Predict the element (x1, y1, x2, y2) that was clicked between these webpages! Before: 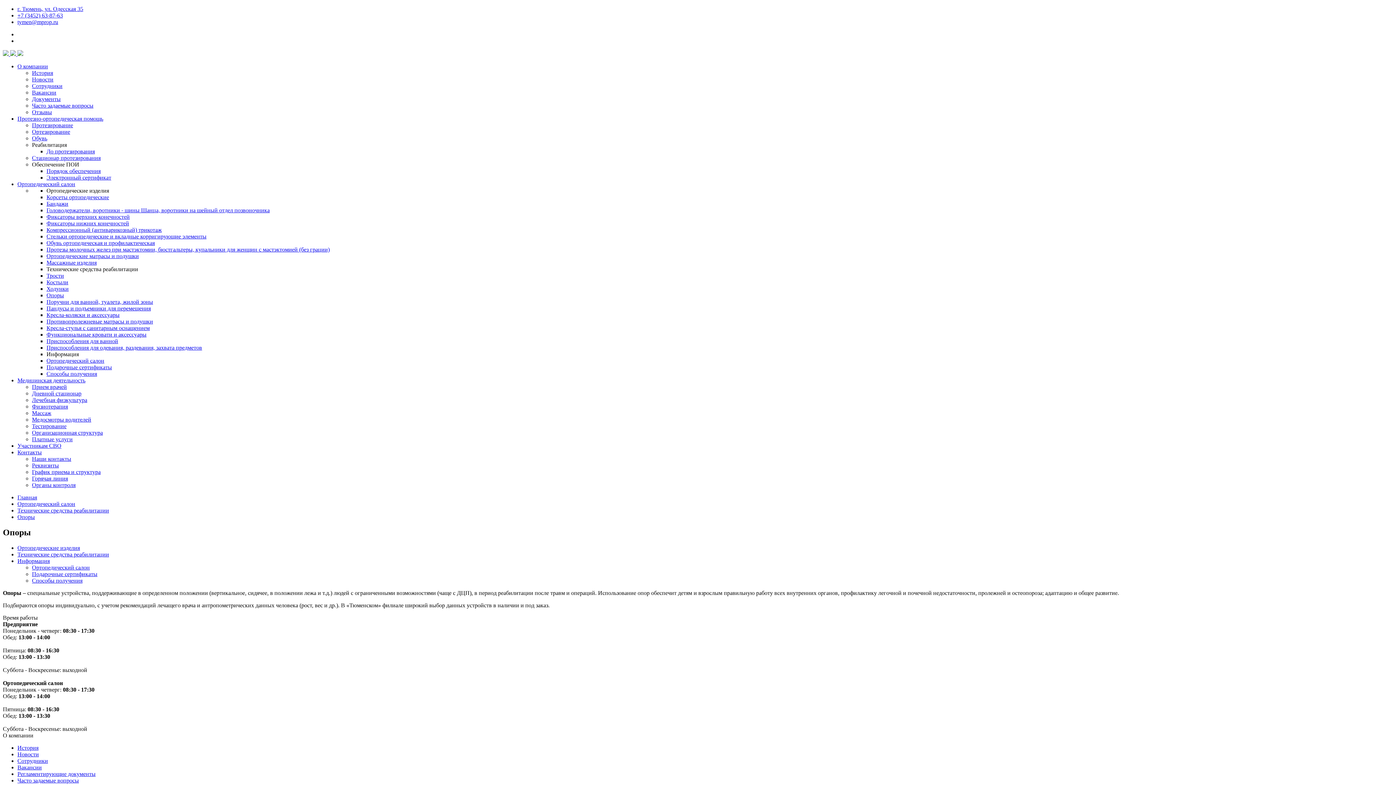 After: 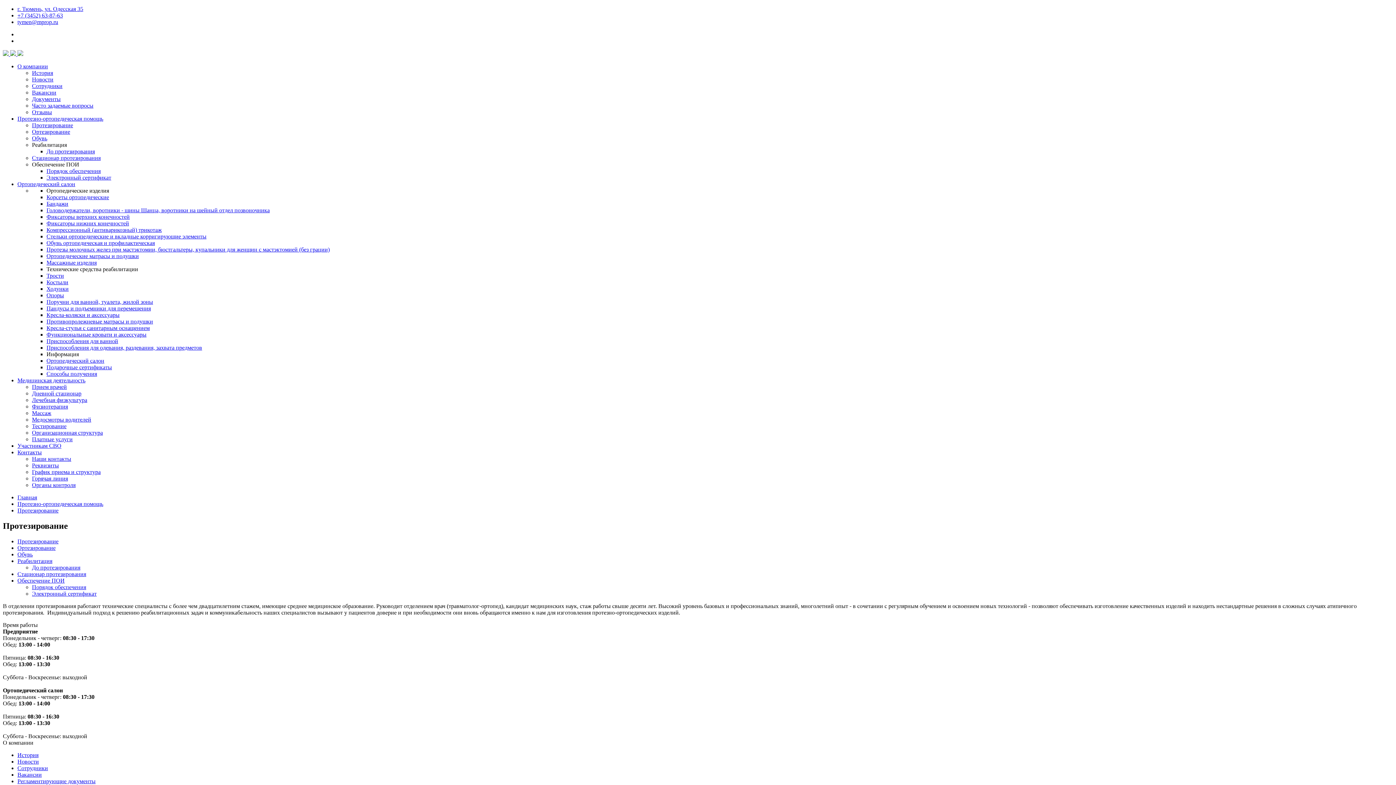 Action: label: Протезирование bbox: (32, 122, 73, 128)